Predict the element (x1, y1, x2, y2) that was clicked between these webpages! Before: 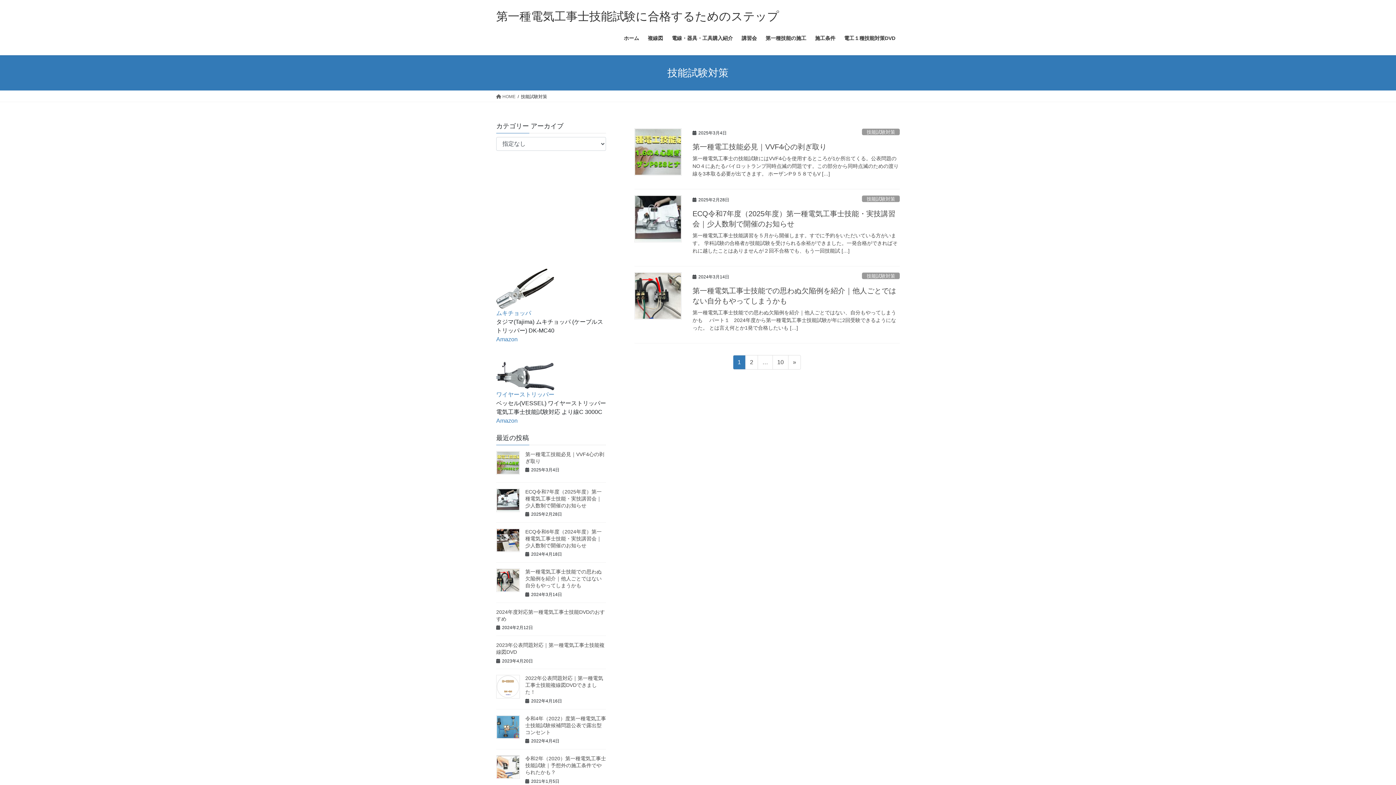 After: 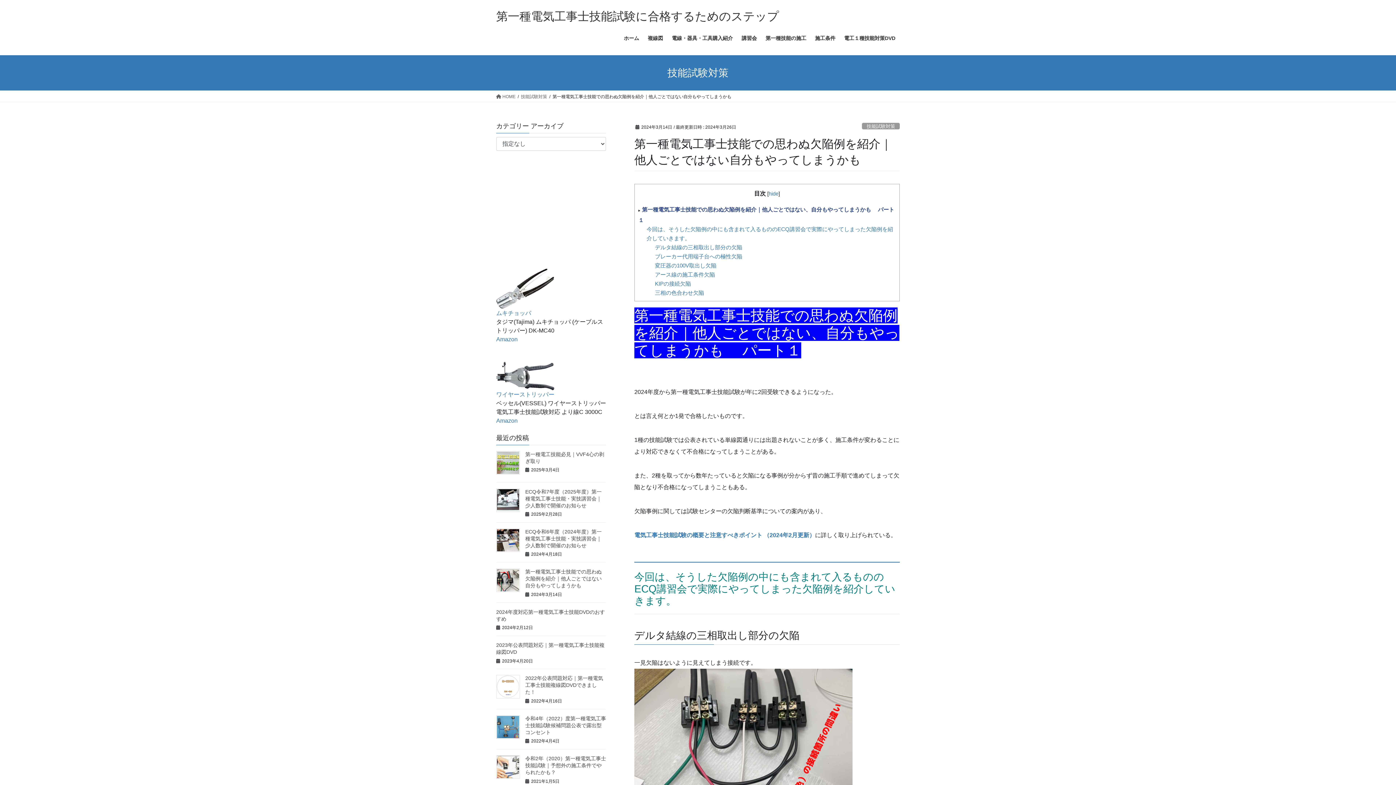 Action: label: 第一種電気工事士技能での思わぬ欠陥例を紹介｜他人ごとではない、自分もやってしまうかも 　パート１   2024年度から第一種電気工事士技能試験が年に2回受験できるようになった。 とは言え何とか1発で合格したいも […] bbox: (692, 308, 900, 337)